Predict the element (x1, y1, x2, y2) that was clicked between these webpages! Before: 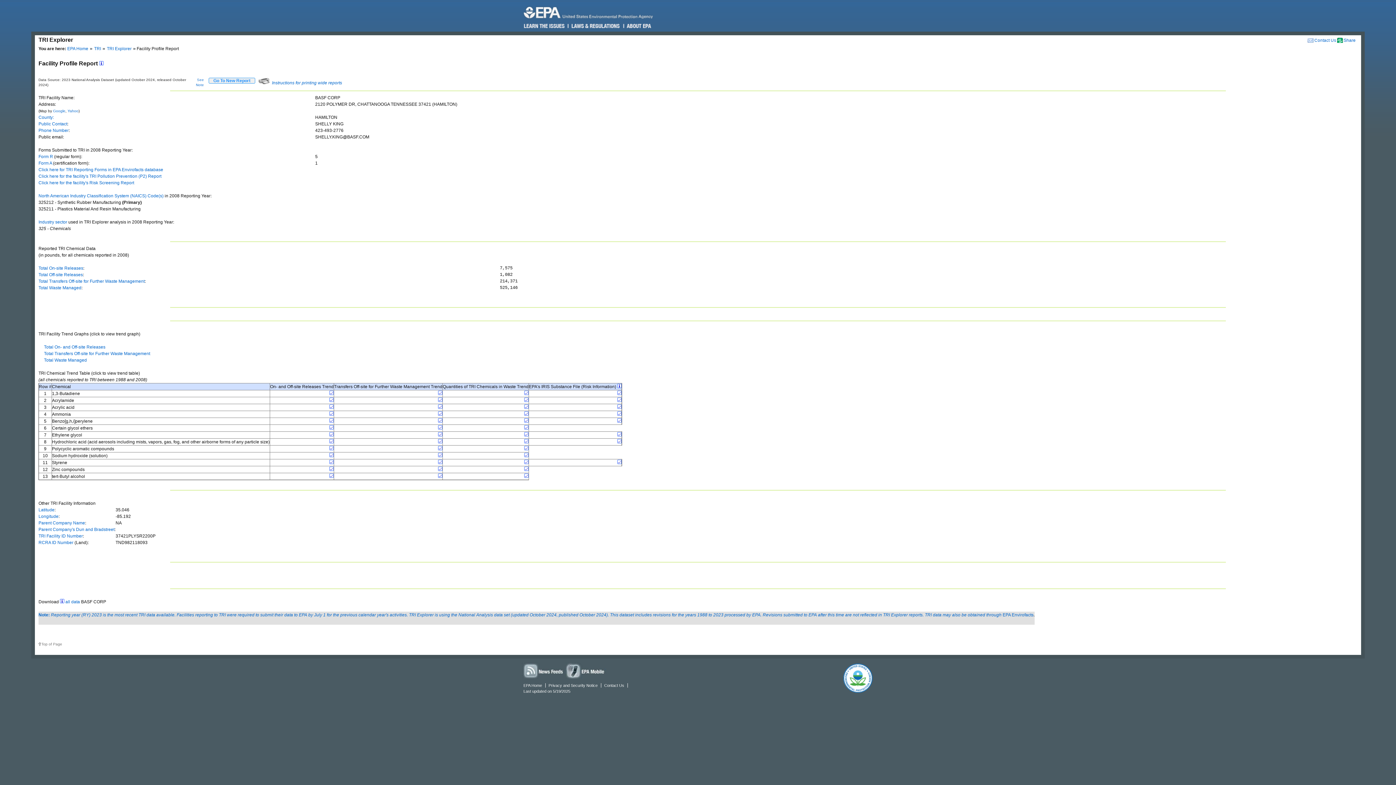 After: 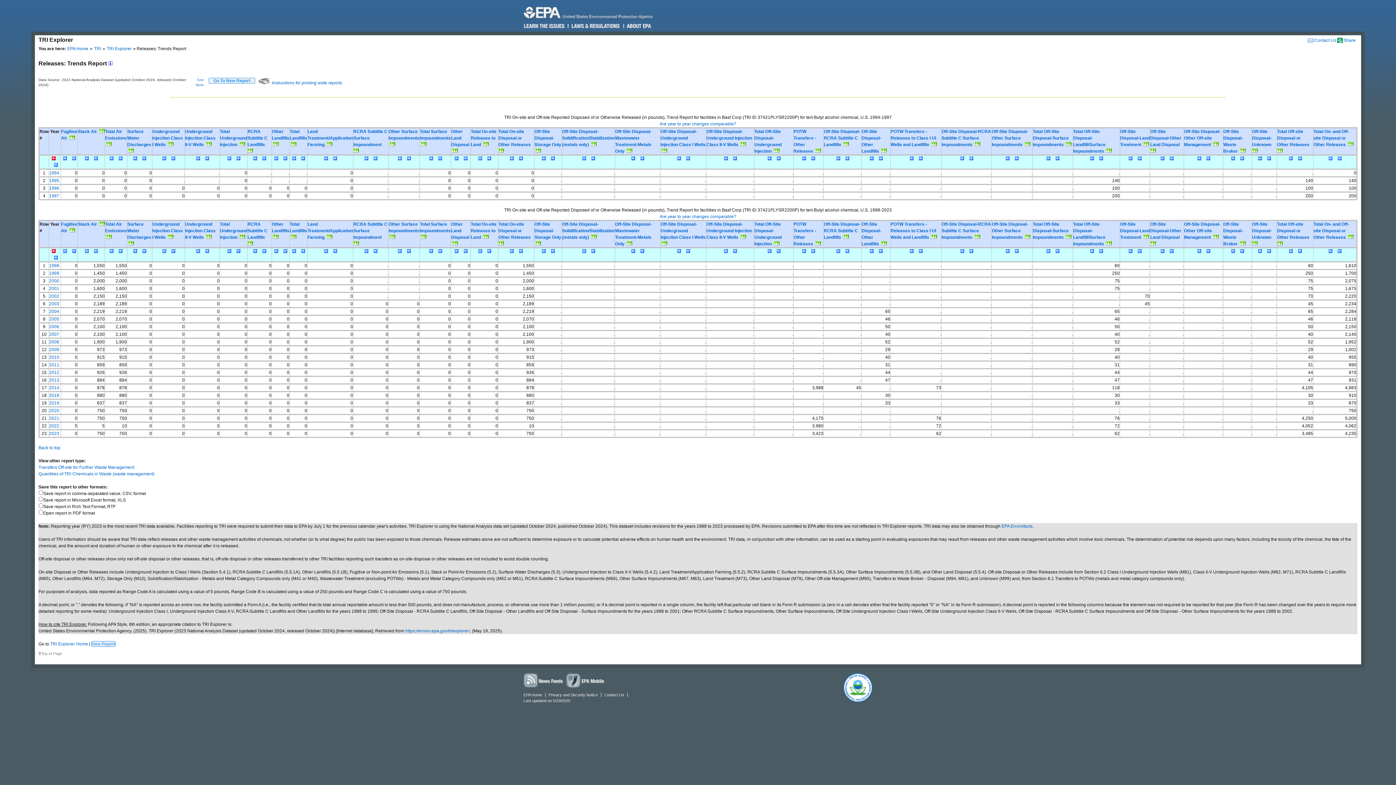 Action: bbox: (329, 474, 333, 479)